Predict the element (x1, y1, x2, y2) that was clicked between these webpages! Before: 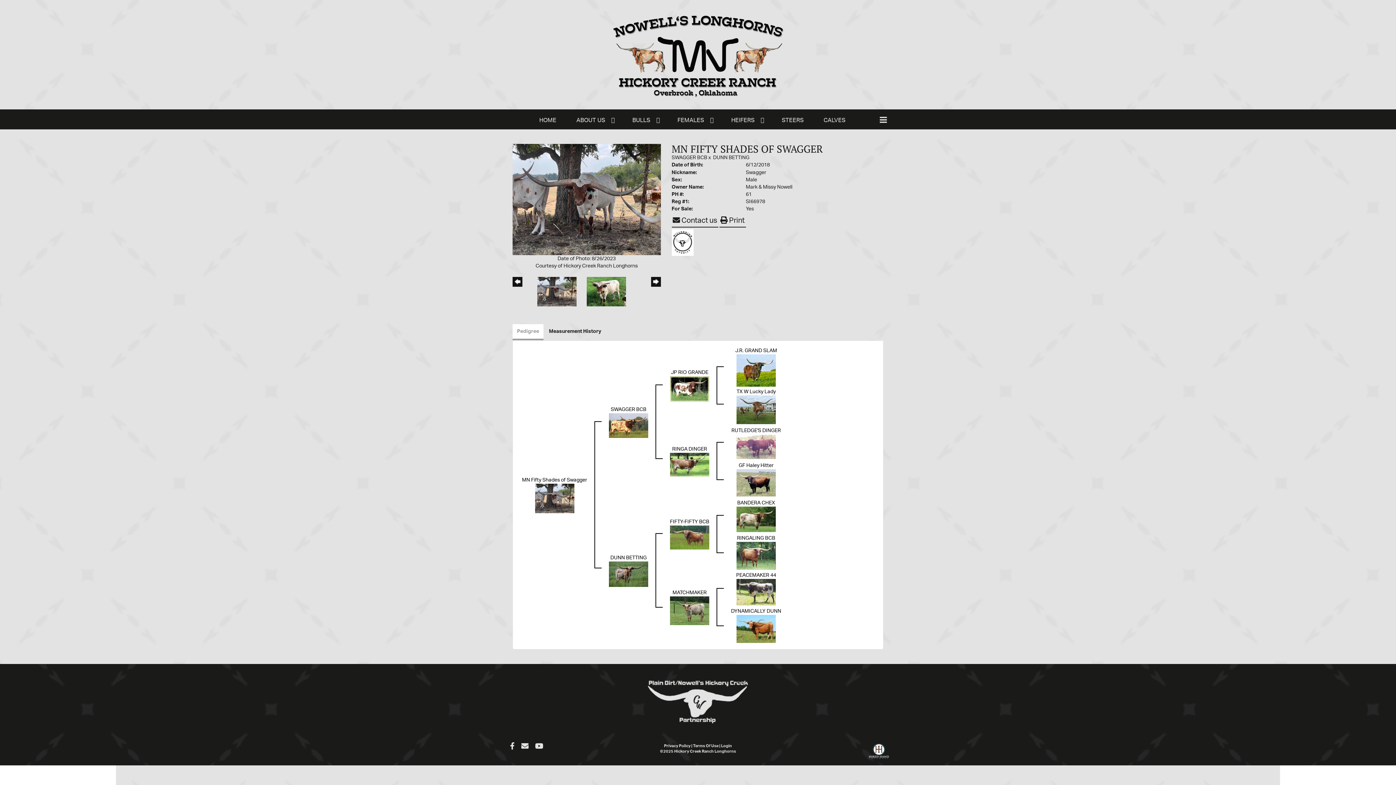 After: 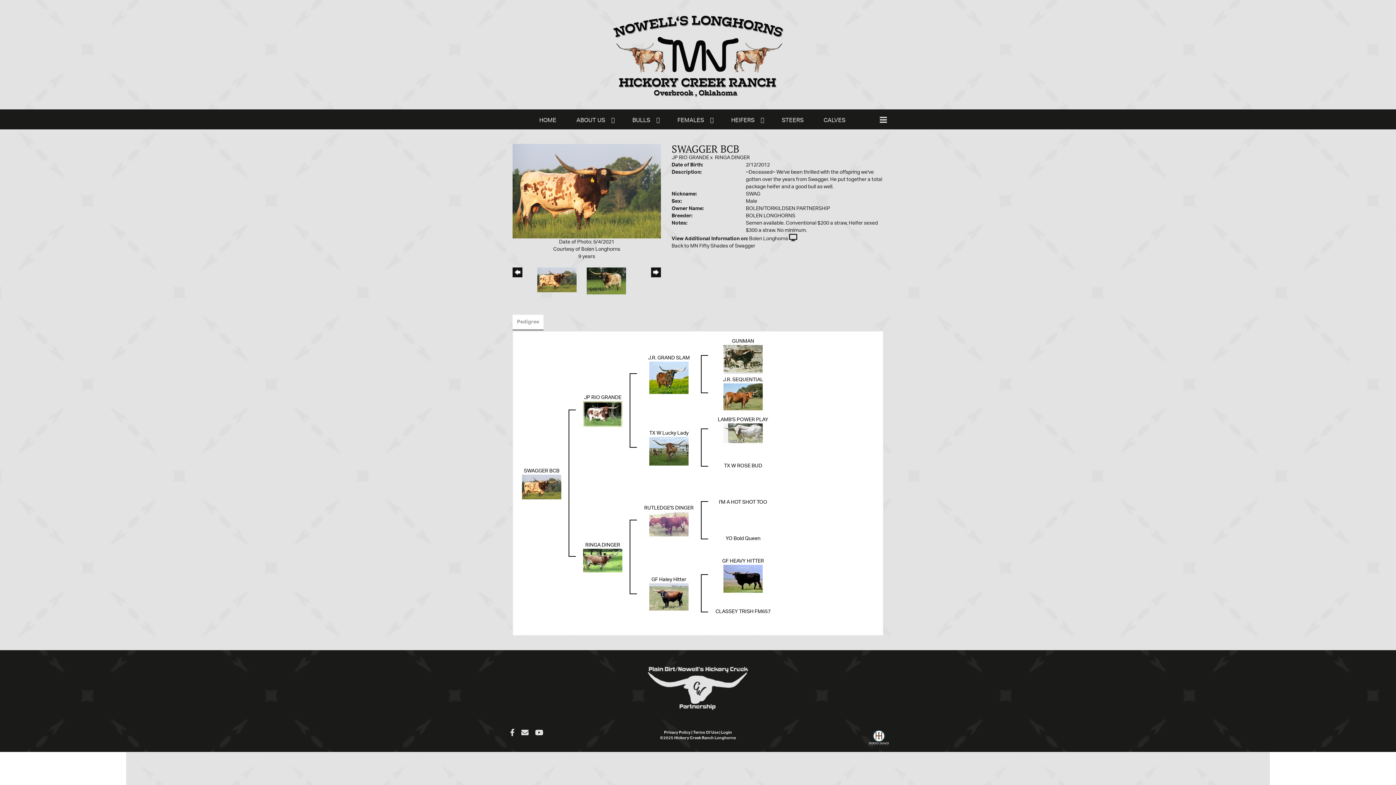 Action: bbox: (610, 407, 646, 412) label: SWAGGER BCB